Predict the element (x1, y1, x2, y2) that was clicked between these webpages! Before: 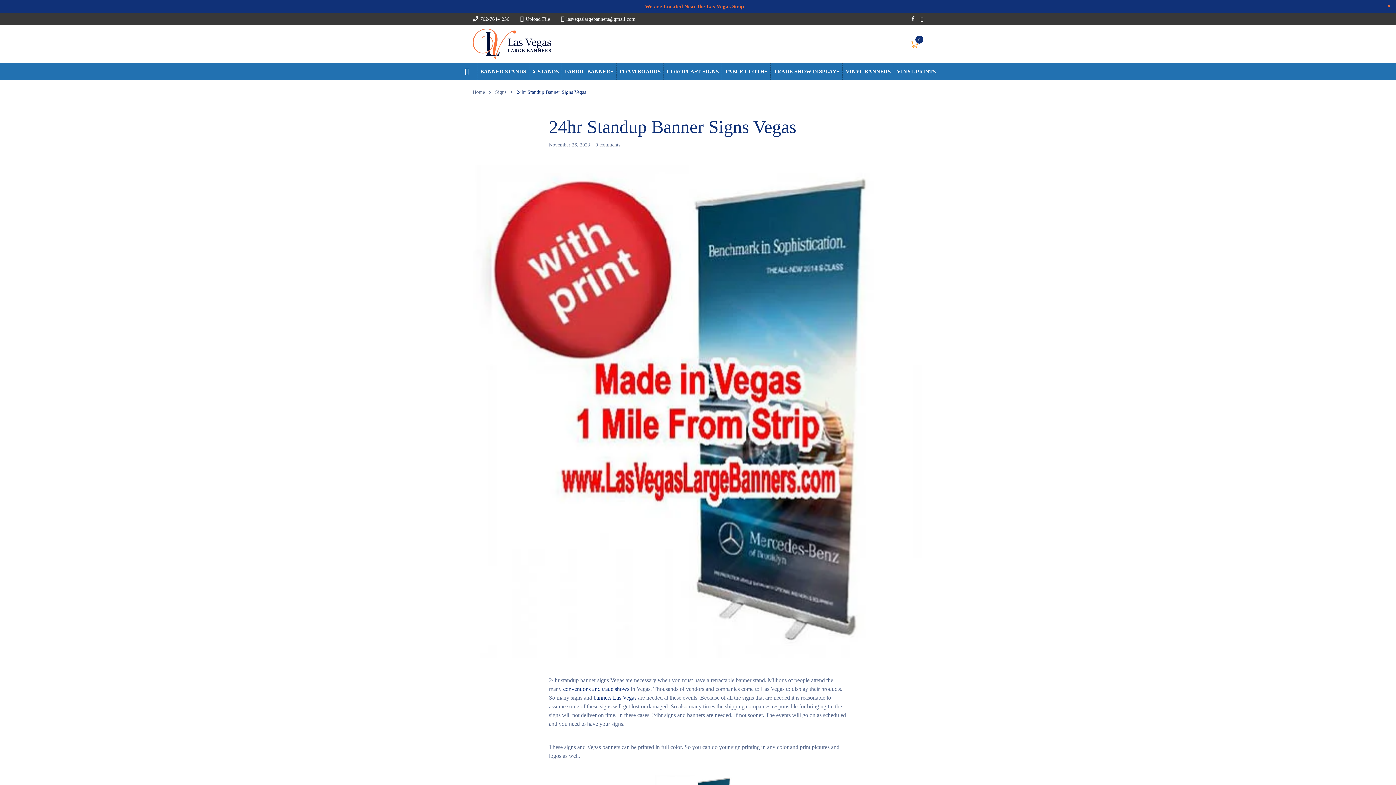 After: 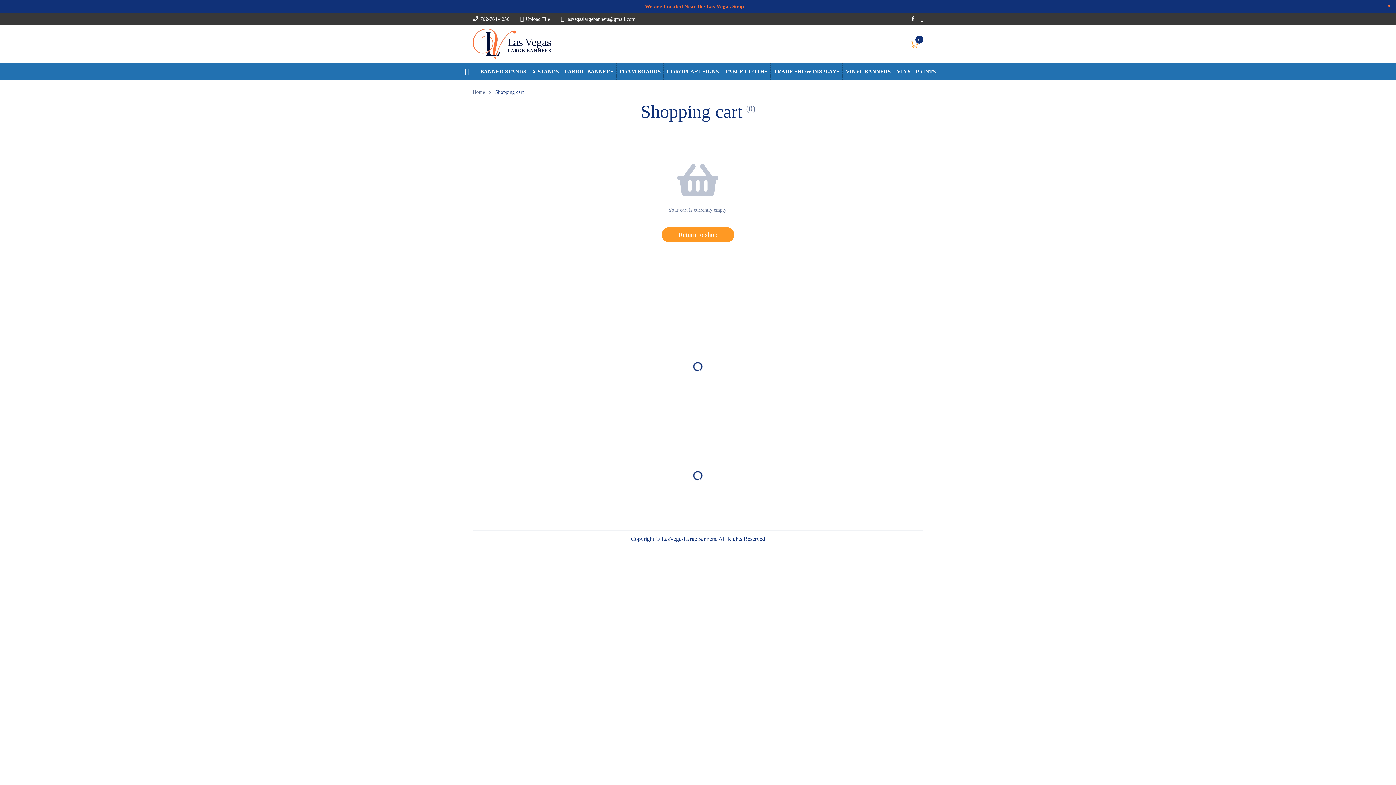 Action: bbox: (906, 35, 923, 52) label: 0